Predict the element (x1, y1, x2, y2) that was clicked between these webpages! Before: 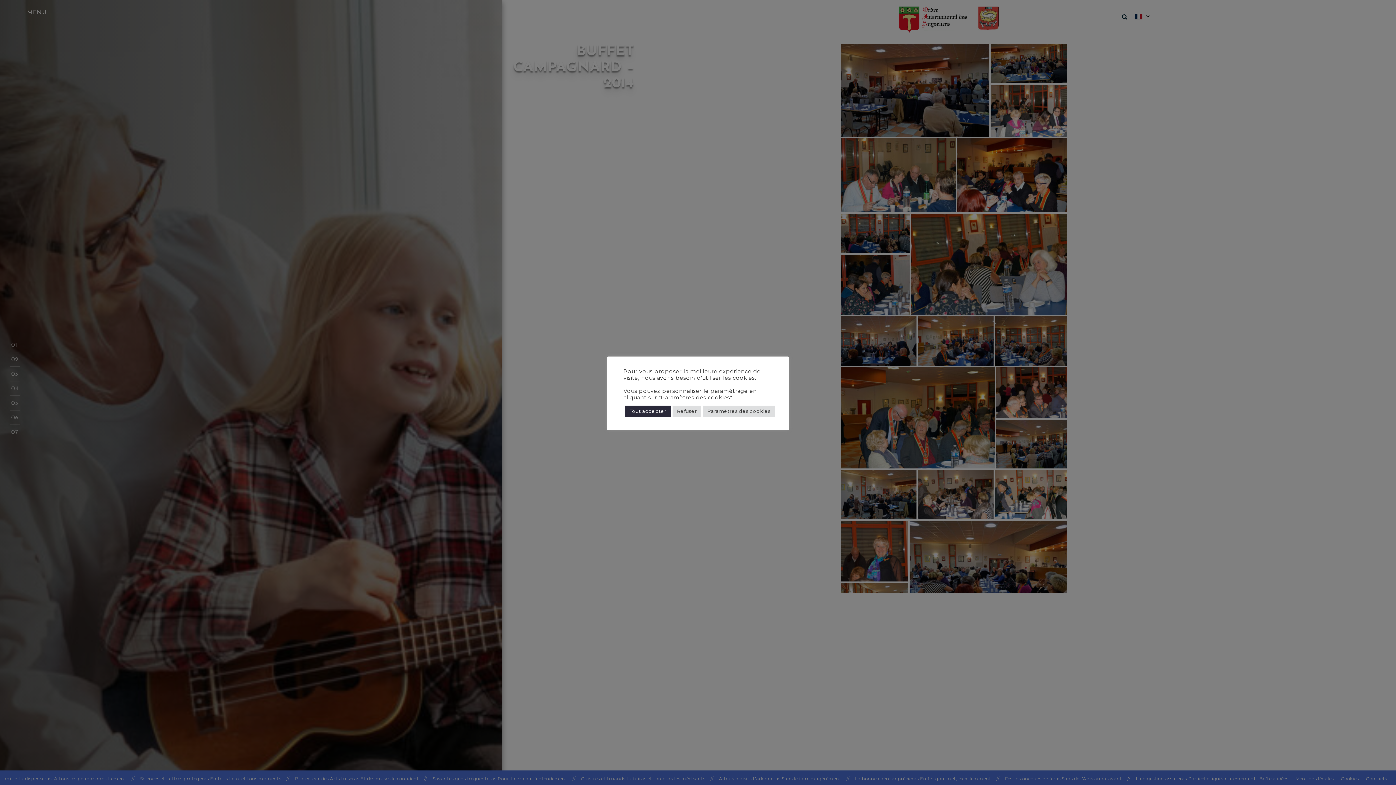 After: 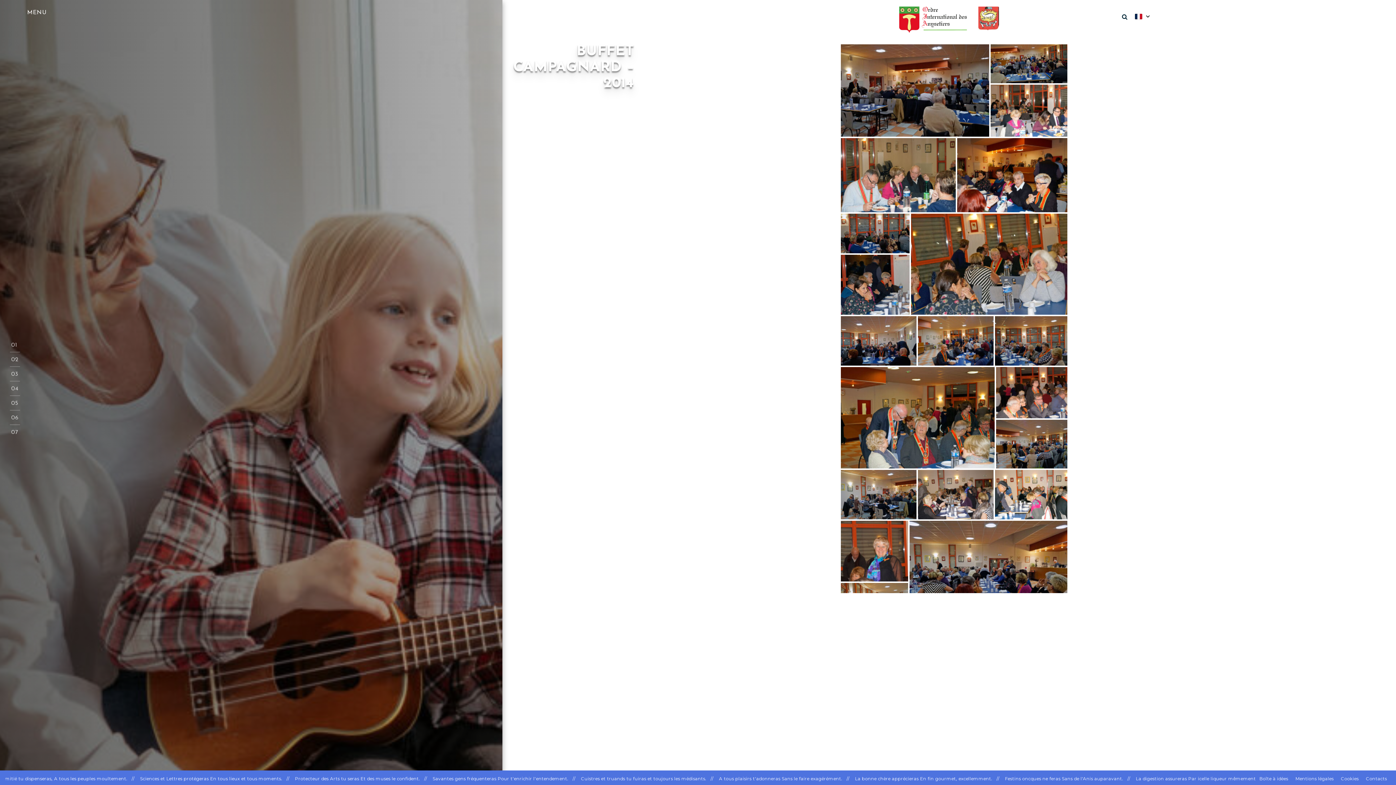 Action: bbox: (672, 405, 701, 416) label: Refuser